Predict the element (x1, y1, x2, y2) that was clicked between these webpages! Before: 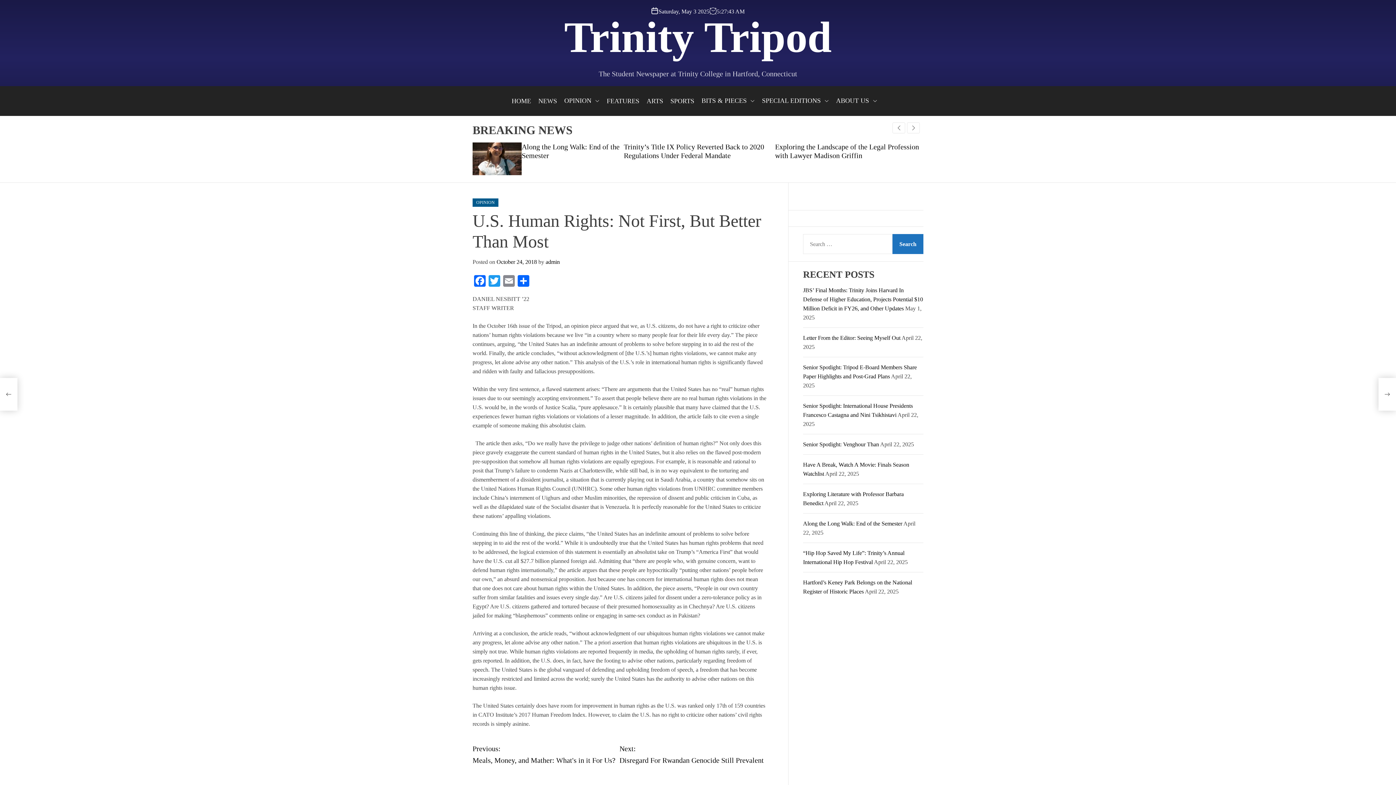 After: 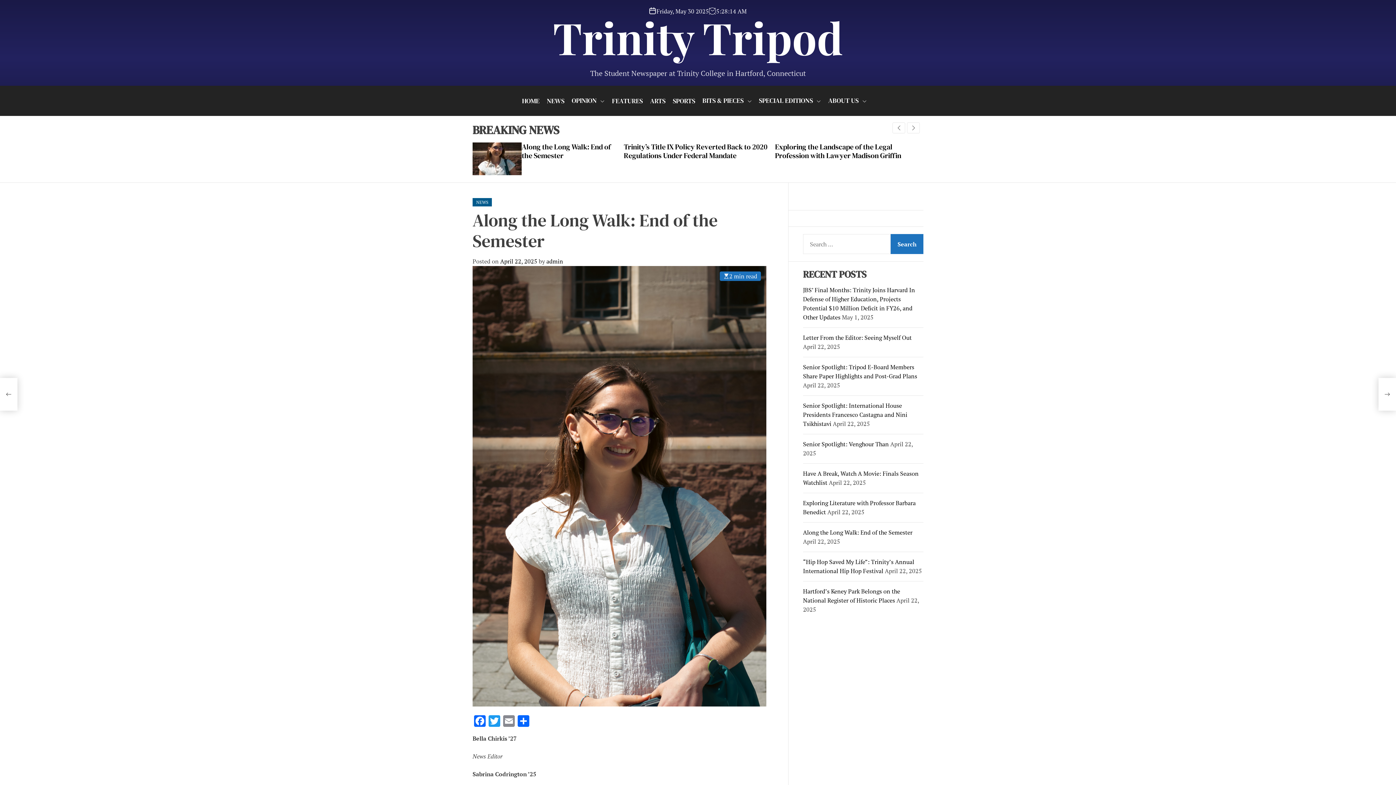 Action: bbox: (775, 142, 824, 175)